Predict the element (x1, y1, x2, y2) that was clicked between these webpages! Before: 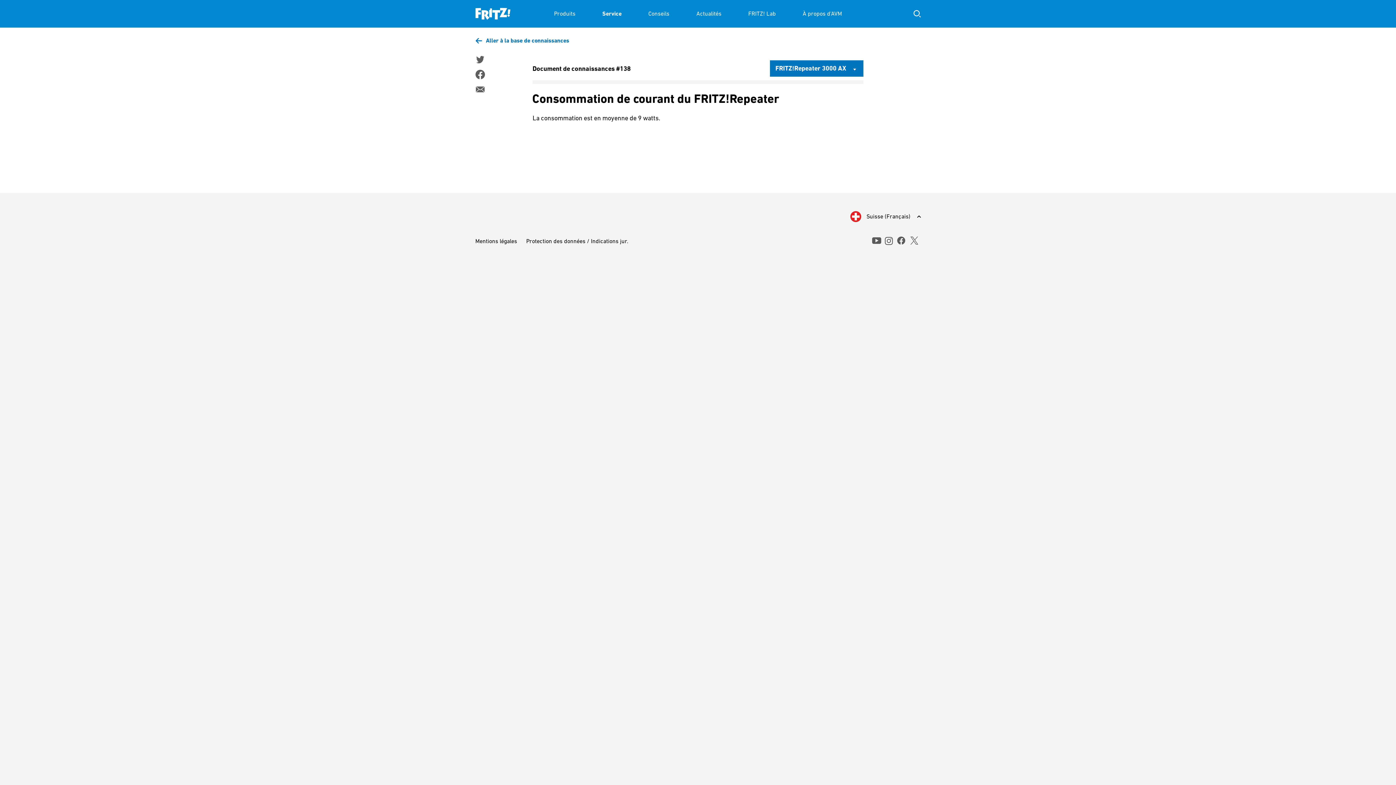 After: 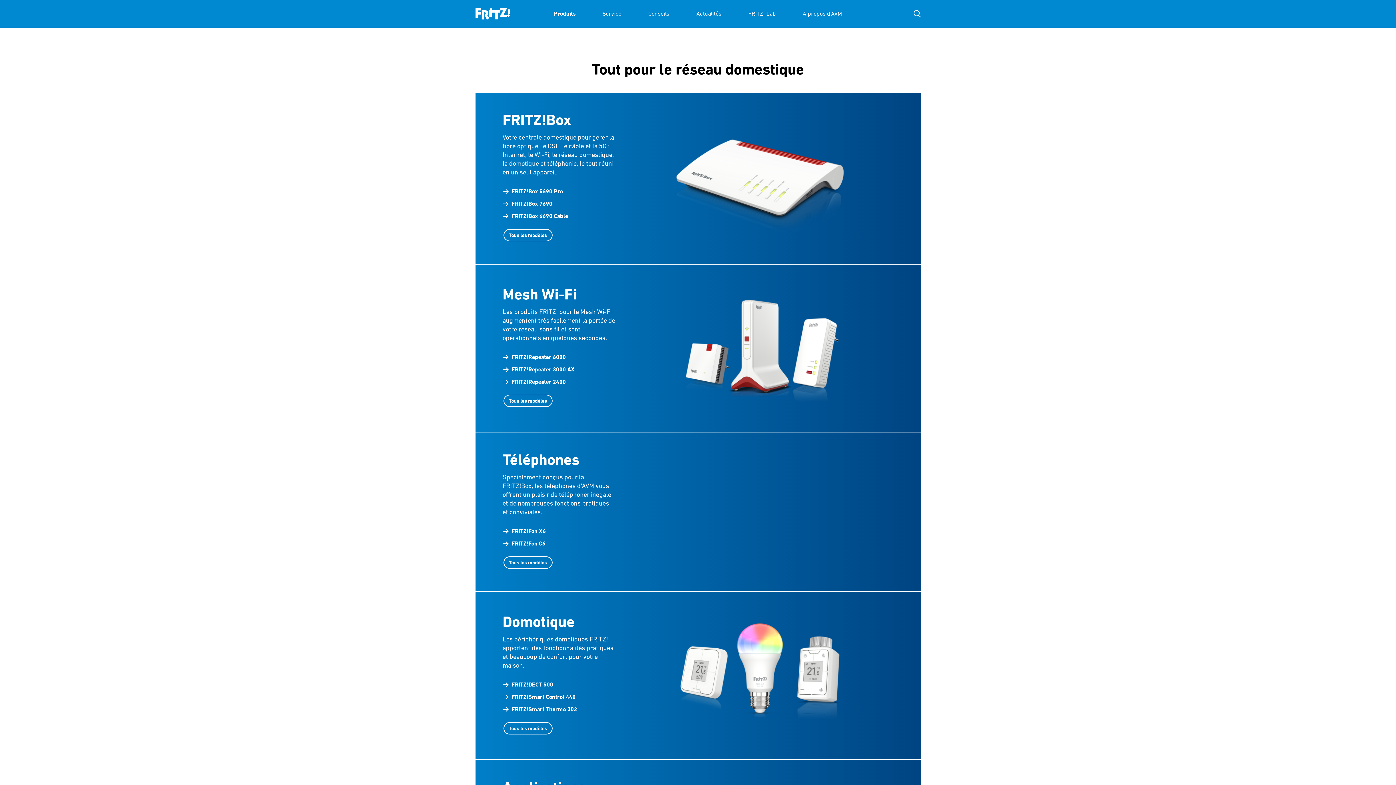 Action: label: Produits bbox: (554, 0, 575, 27)